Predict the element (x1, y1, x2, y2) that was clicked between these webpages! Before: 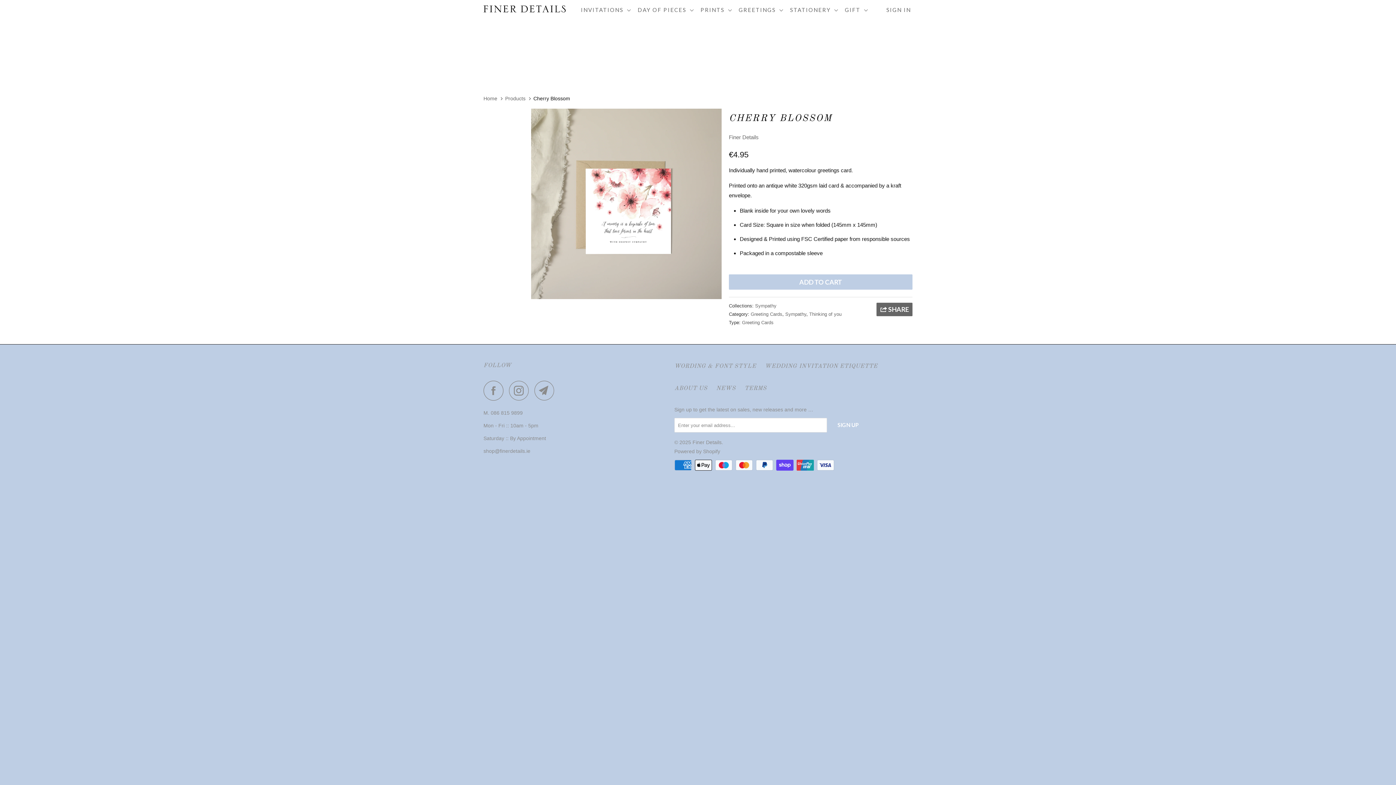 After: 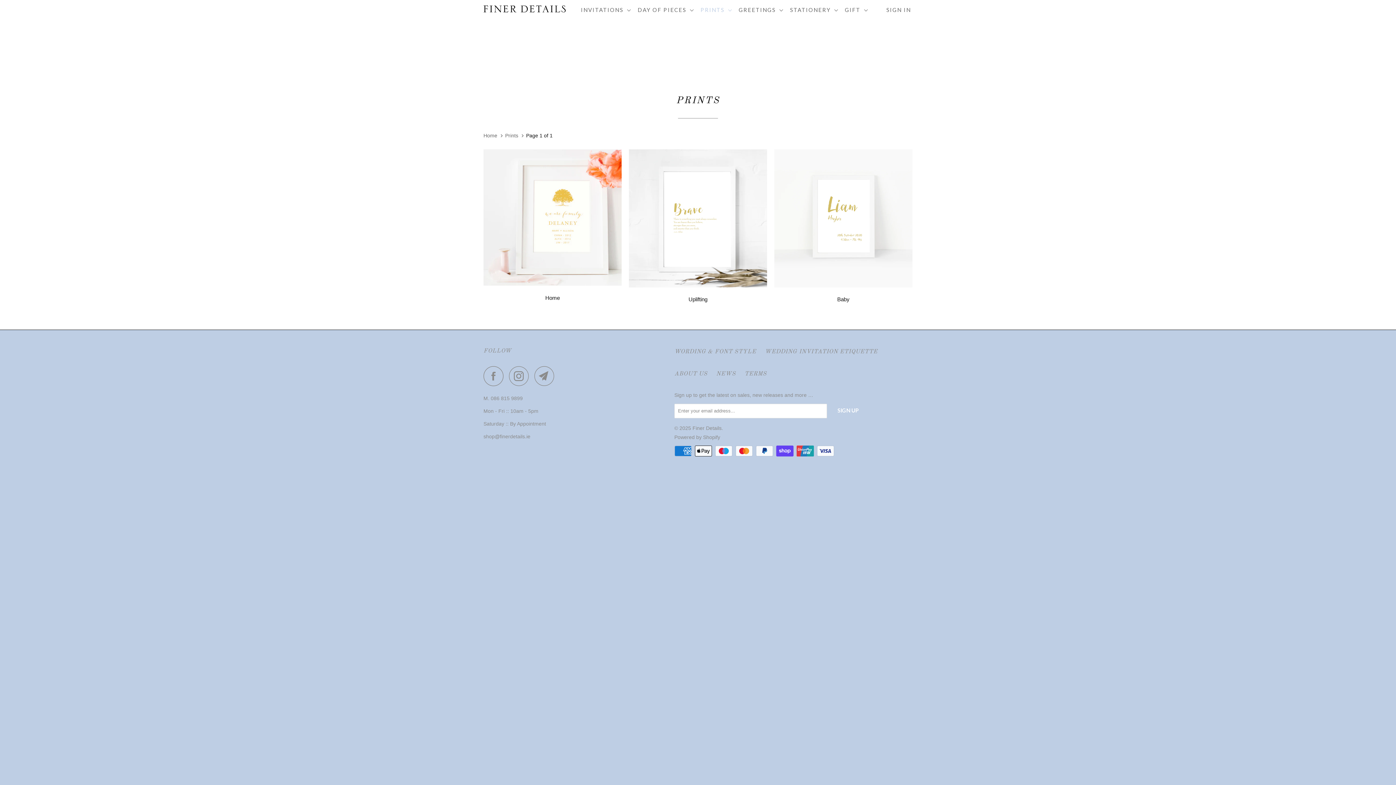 Action: label: PRINTS   bbox: (699, 3, 734, 16)